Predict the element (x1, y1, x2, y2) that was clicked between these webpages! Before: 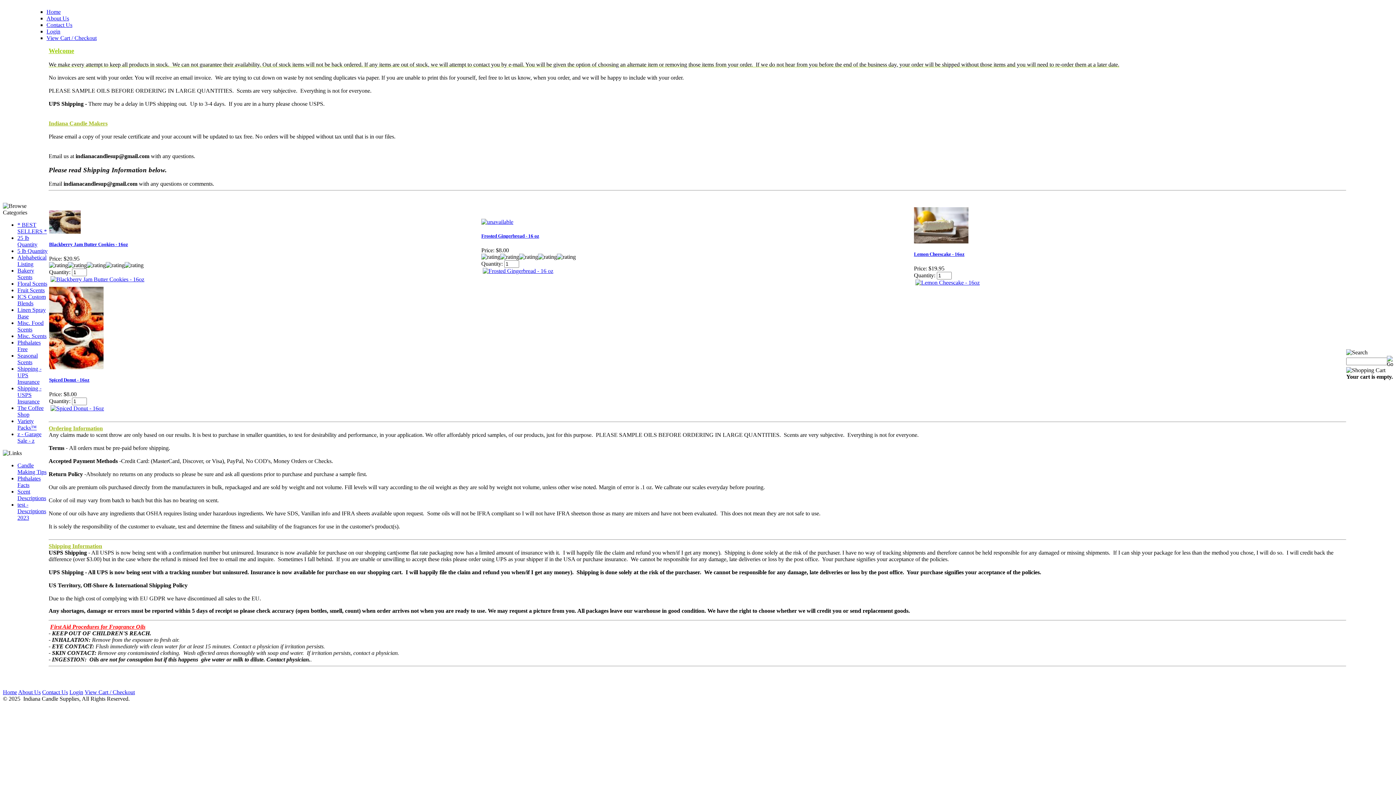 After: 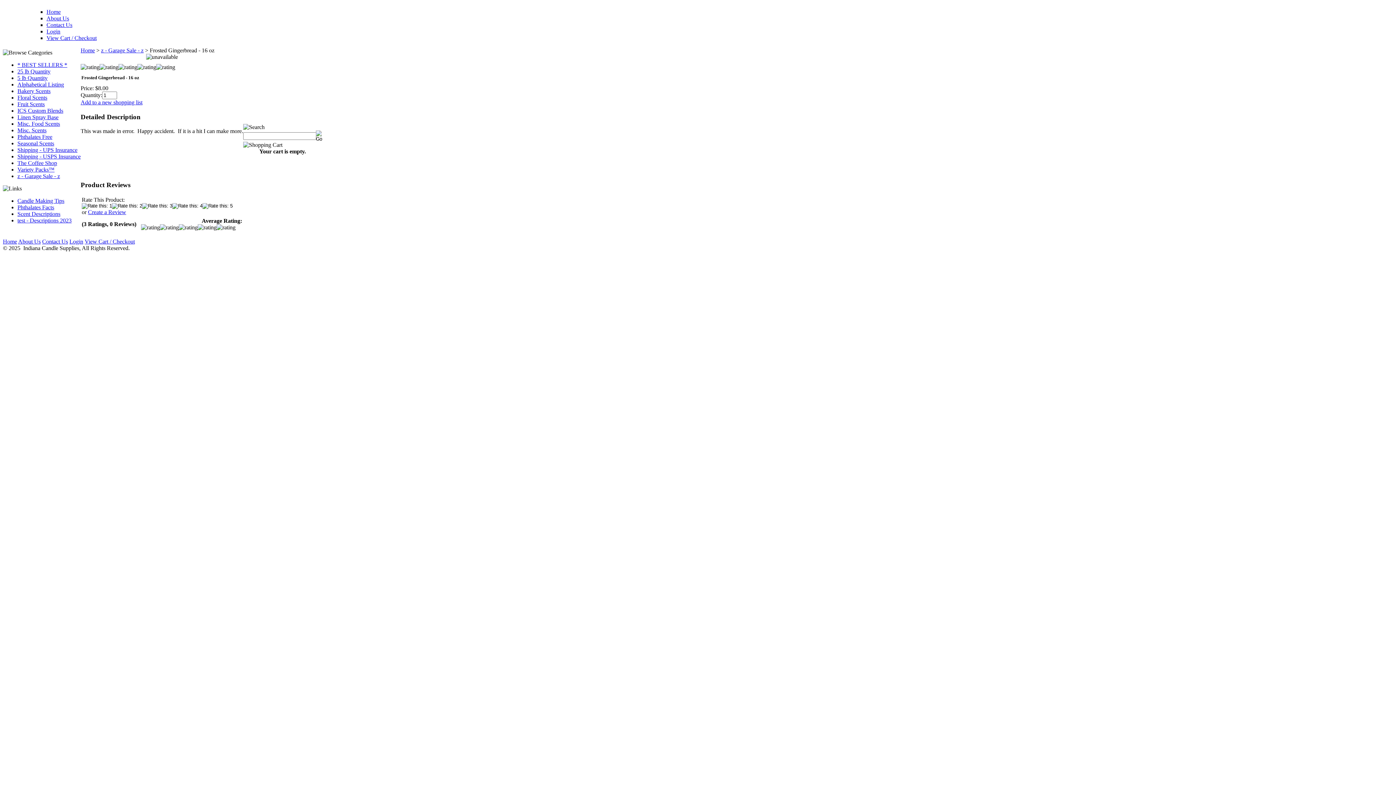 Action: bbox: (481, 233, 539, 238) label: Frosted Gingerbread - 16 oz